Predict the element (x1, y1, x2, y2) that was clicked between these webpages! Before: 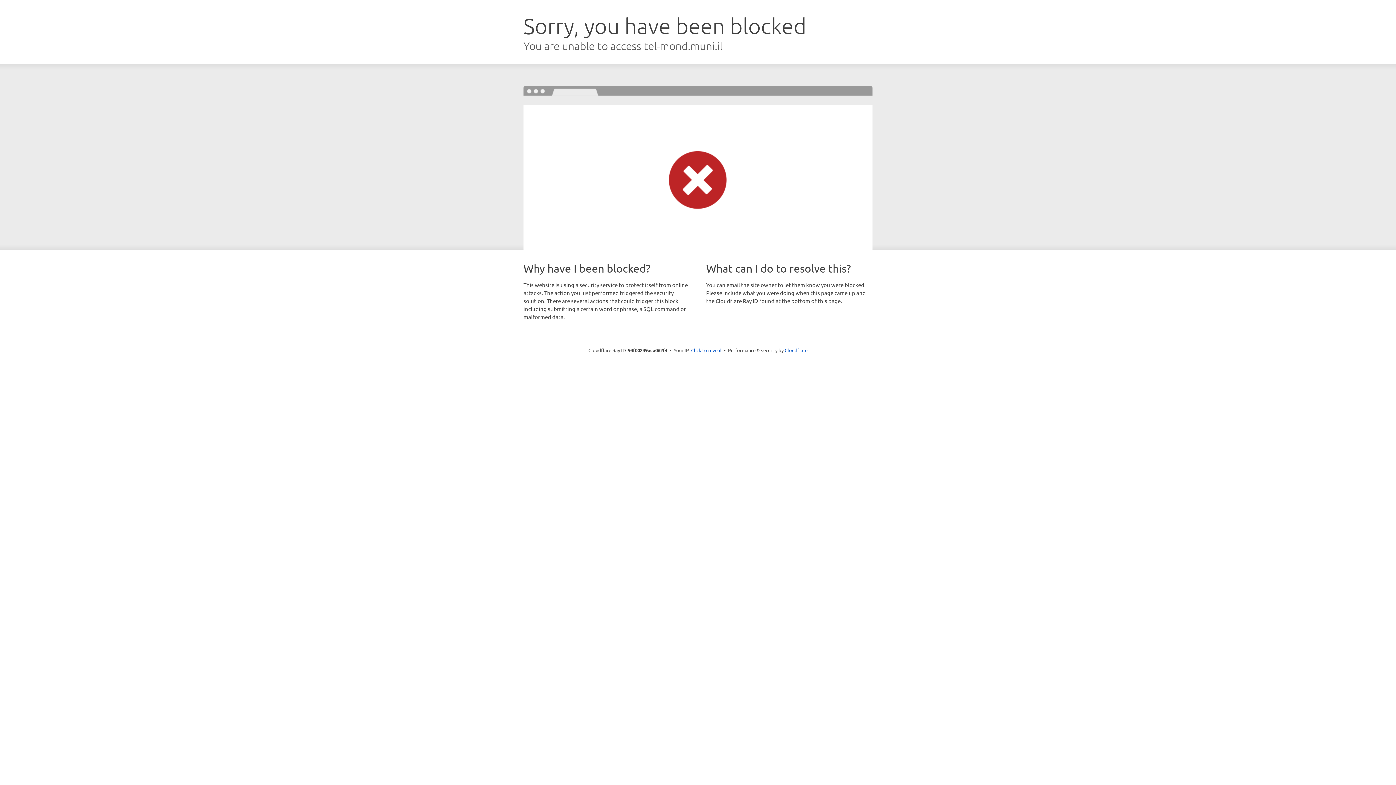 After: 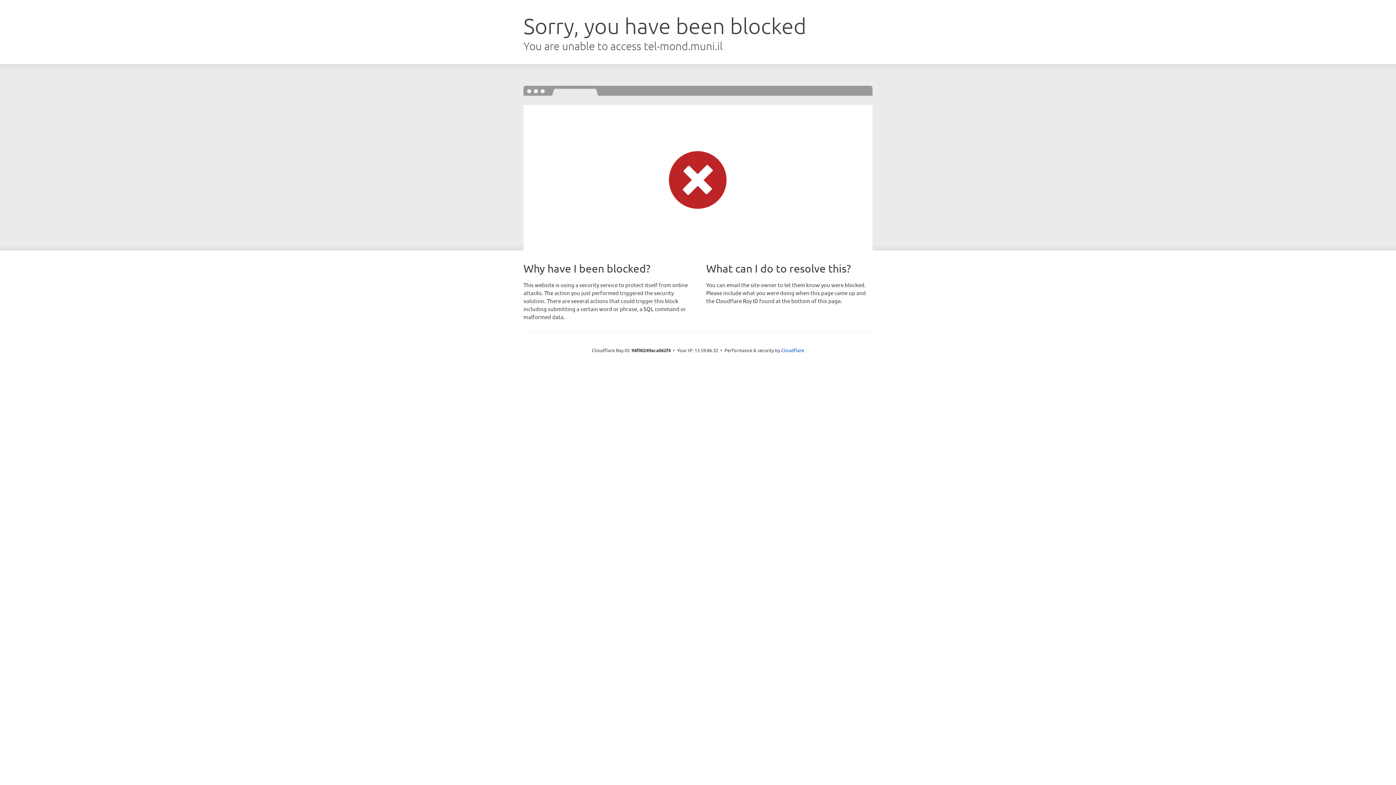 Action: label: Click to reveal bbox: (691, 346, 721, 353)